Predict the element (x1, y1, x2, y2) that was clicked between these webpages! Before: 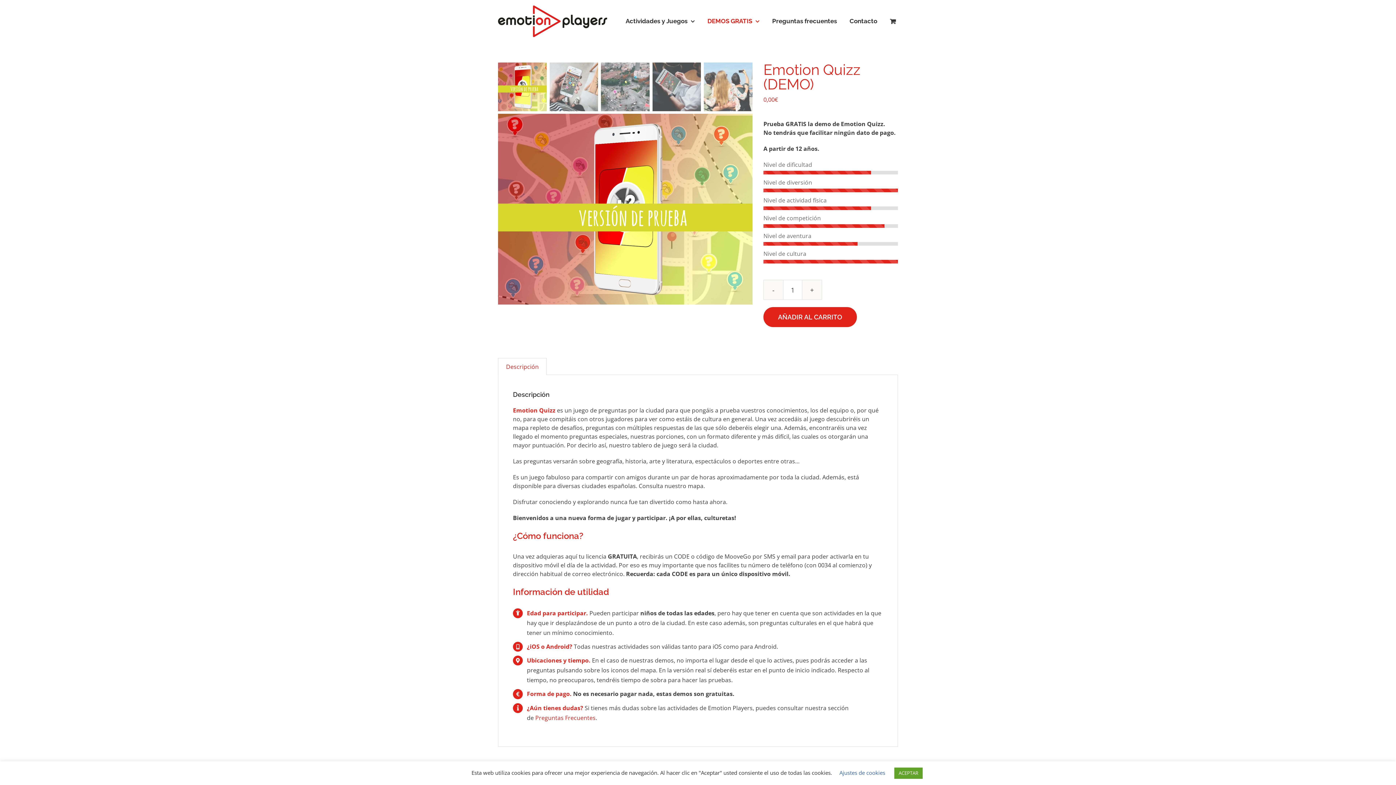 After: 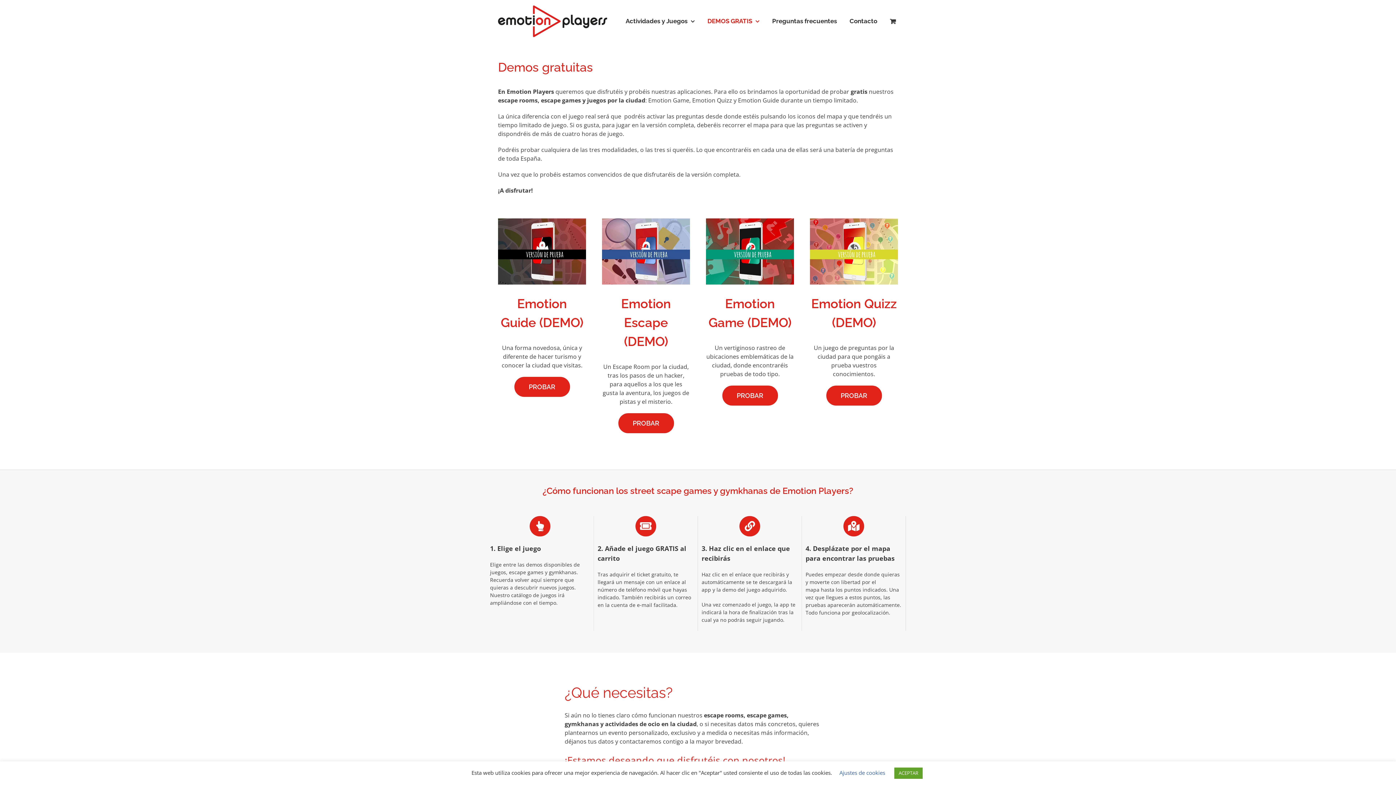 Action: label: DEMOS GRATIS bbox: (707, 0, 759, 42)